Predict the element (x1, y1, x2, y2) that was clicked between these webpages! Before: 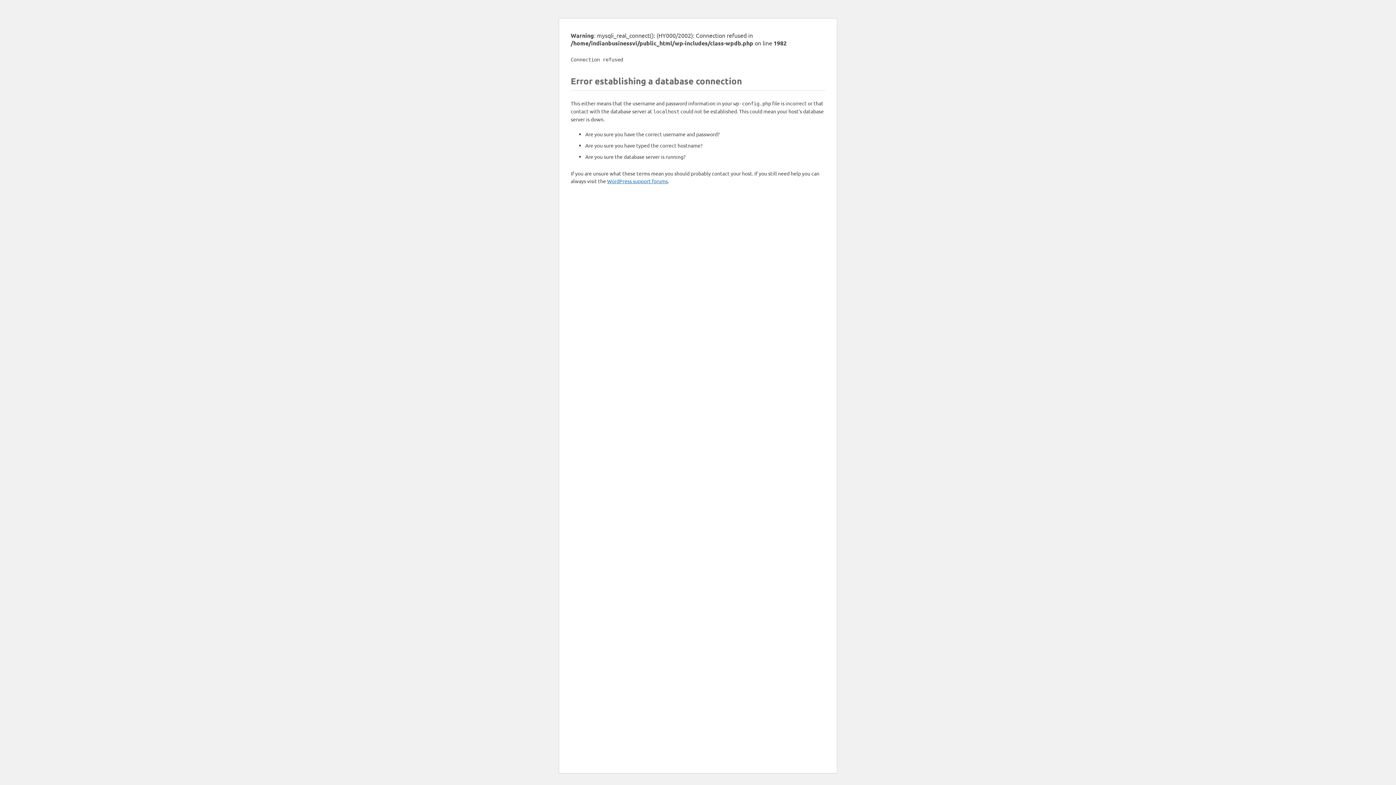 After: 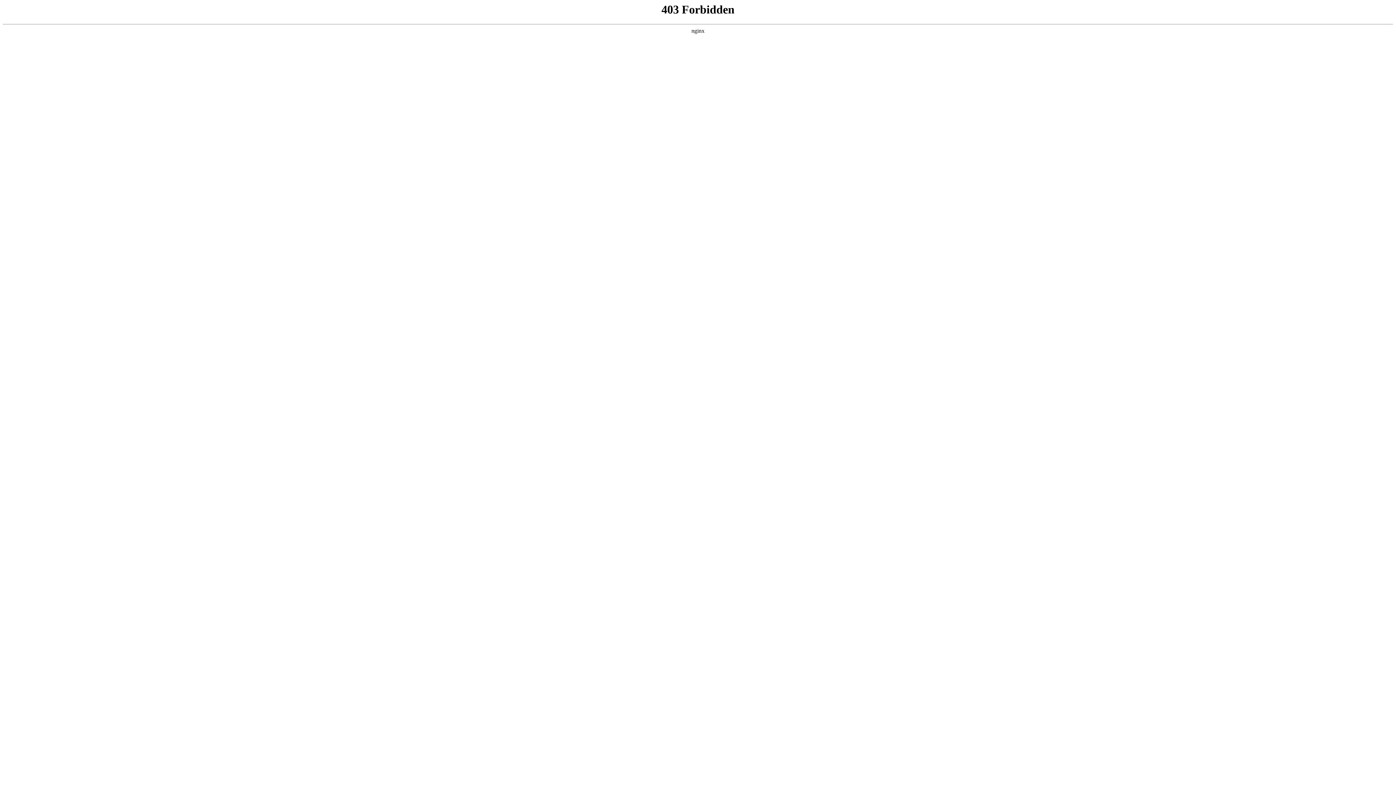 Action: bbox: (607, 177, 668, 184) label: WordPress support forums